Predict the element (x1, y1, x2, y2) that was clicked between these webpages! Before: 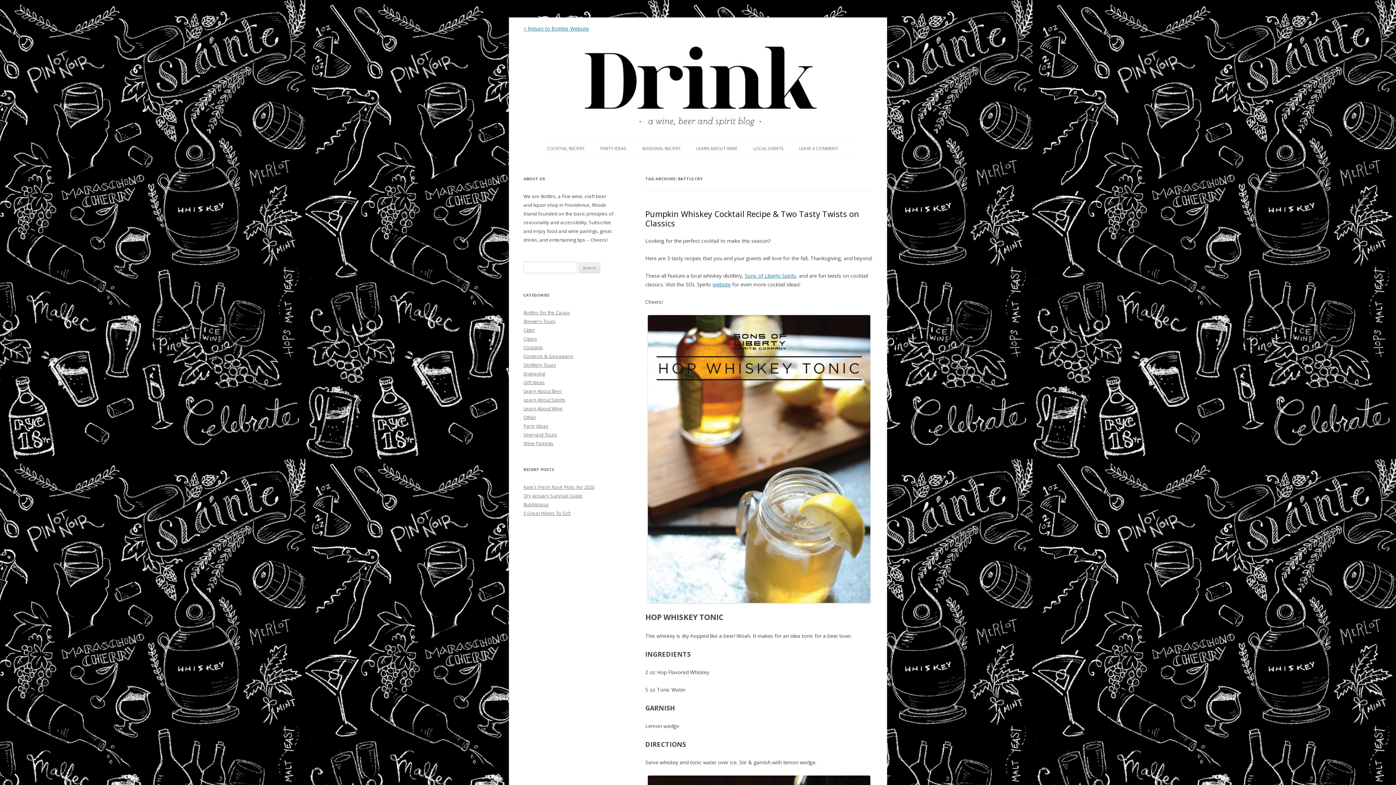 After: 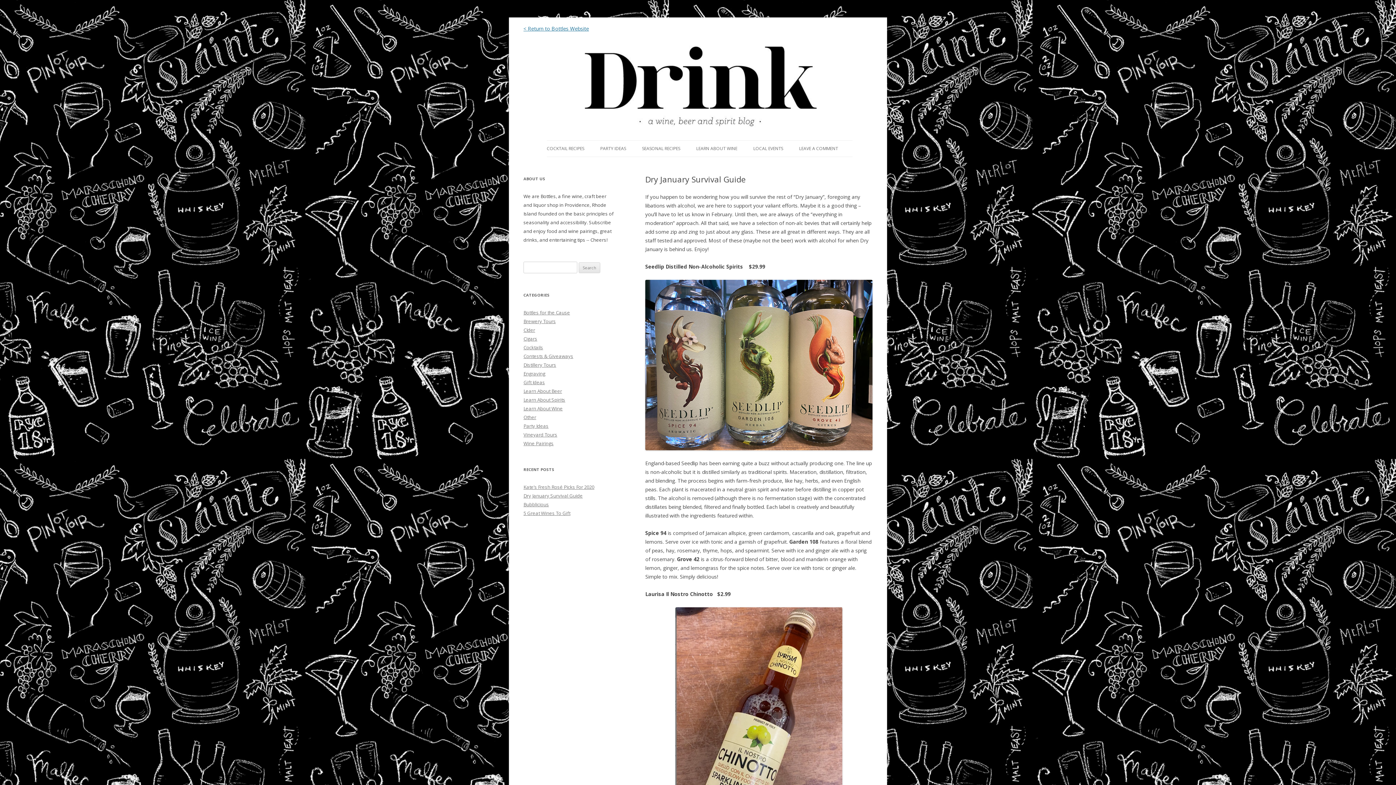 Action: label: Dry January Survival Guide bbox: (523, 492, 582, 499)